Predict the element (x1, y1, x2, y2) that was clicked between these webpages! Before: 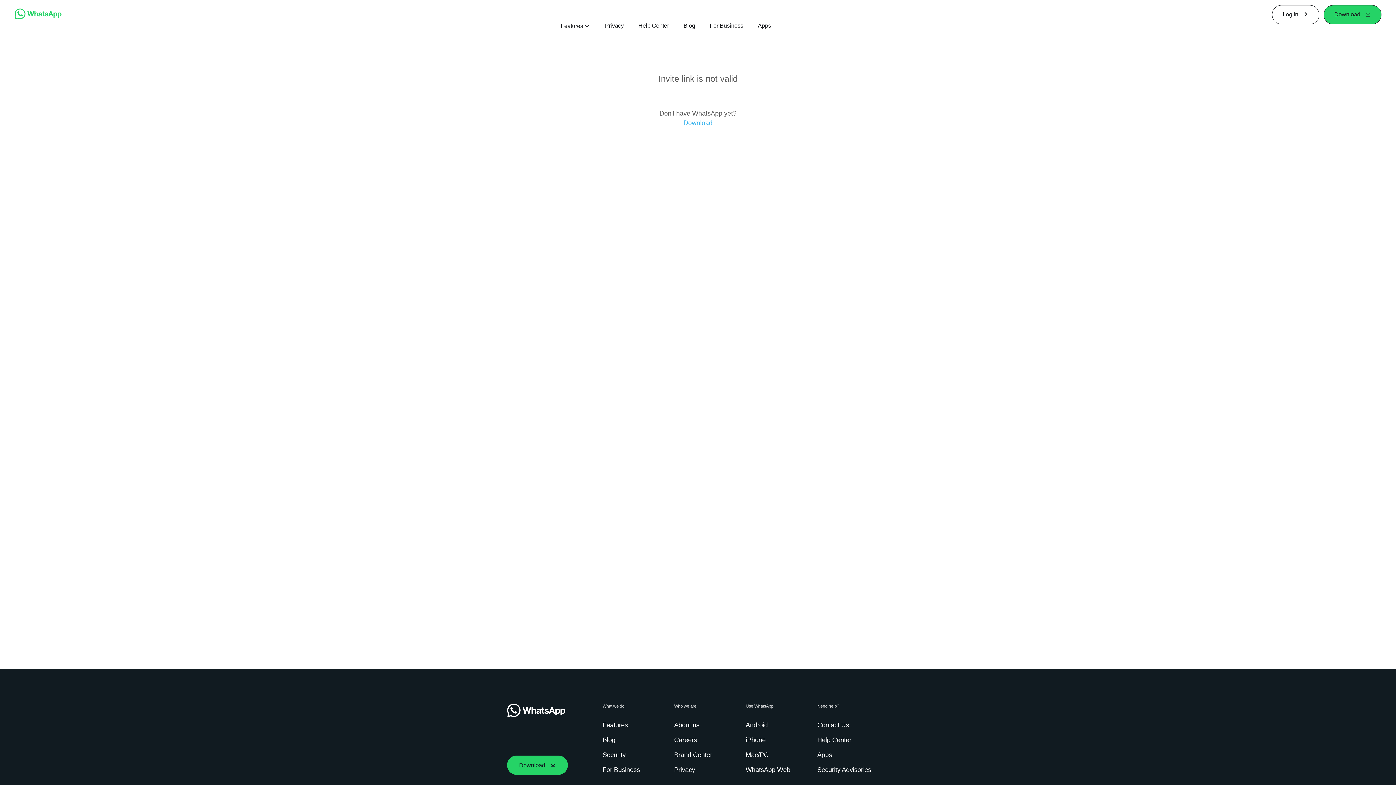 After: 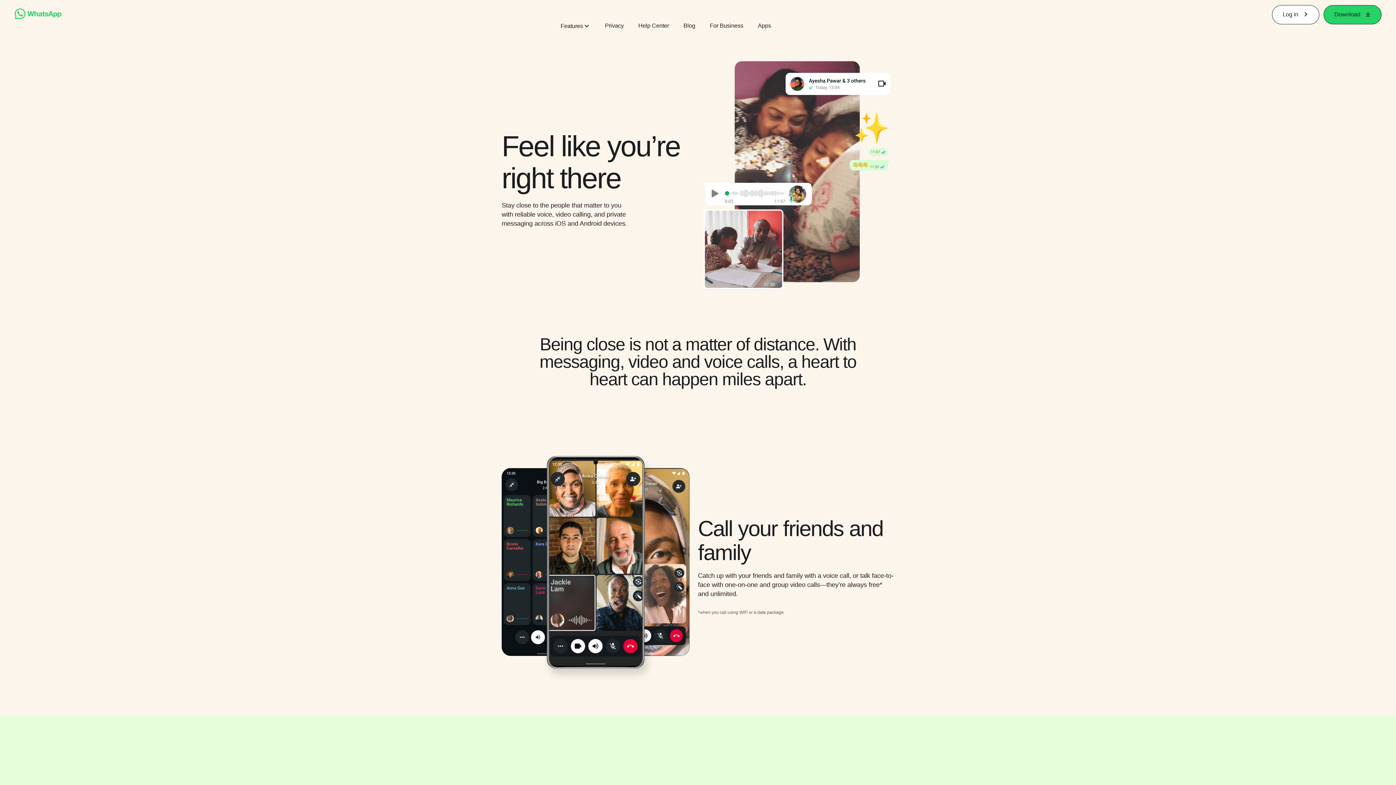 Action: label: Features bbox: (602, 721, 630, 730)